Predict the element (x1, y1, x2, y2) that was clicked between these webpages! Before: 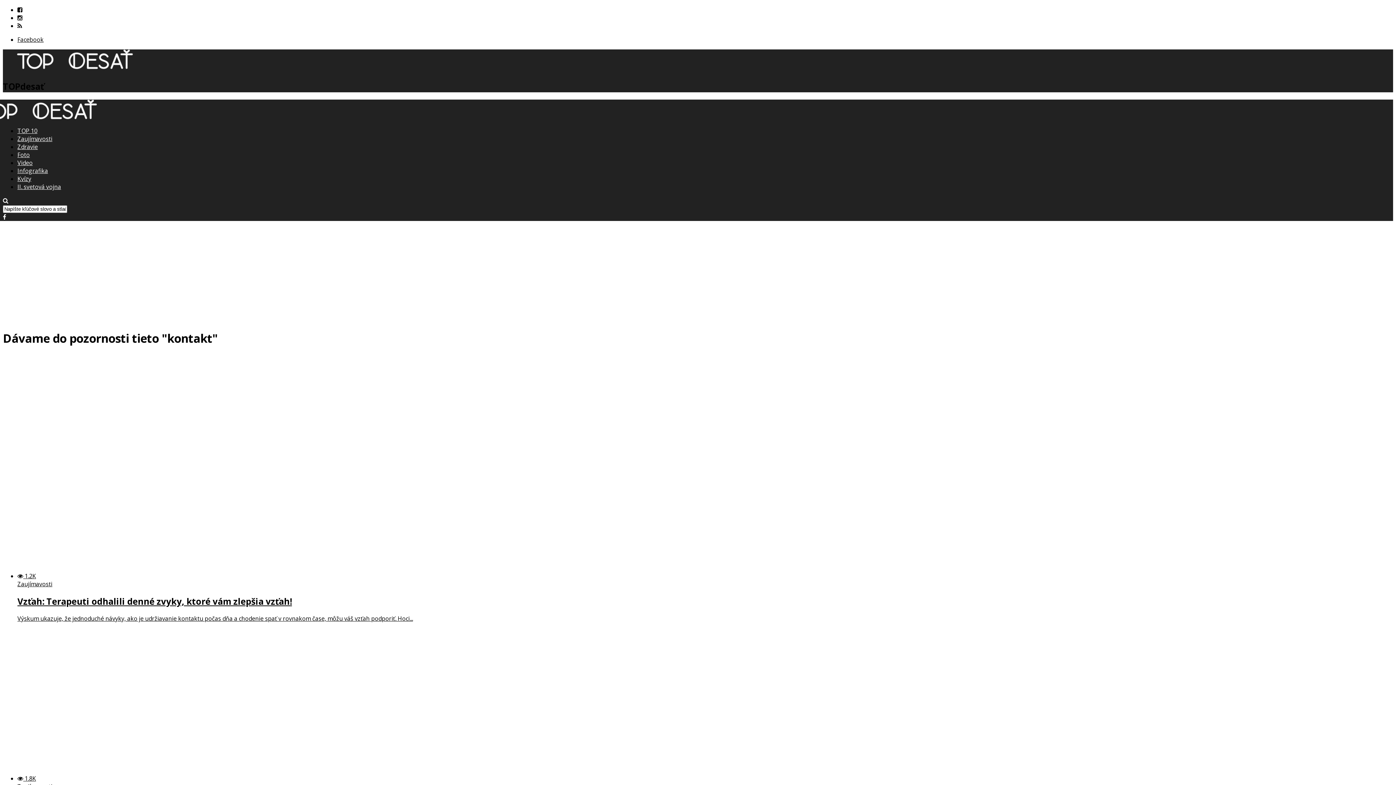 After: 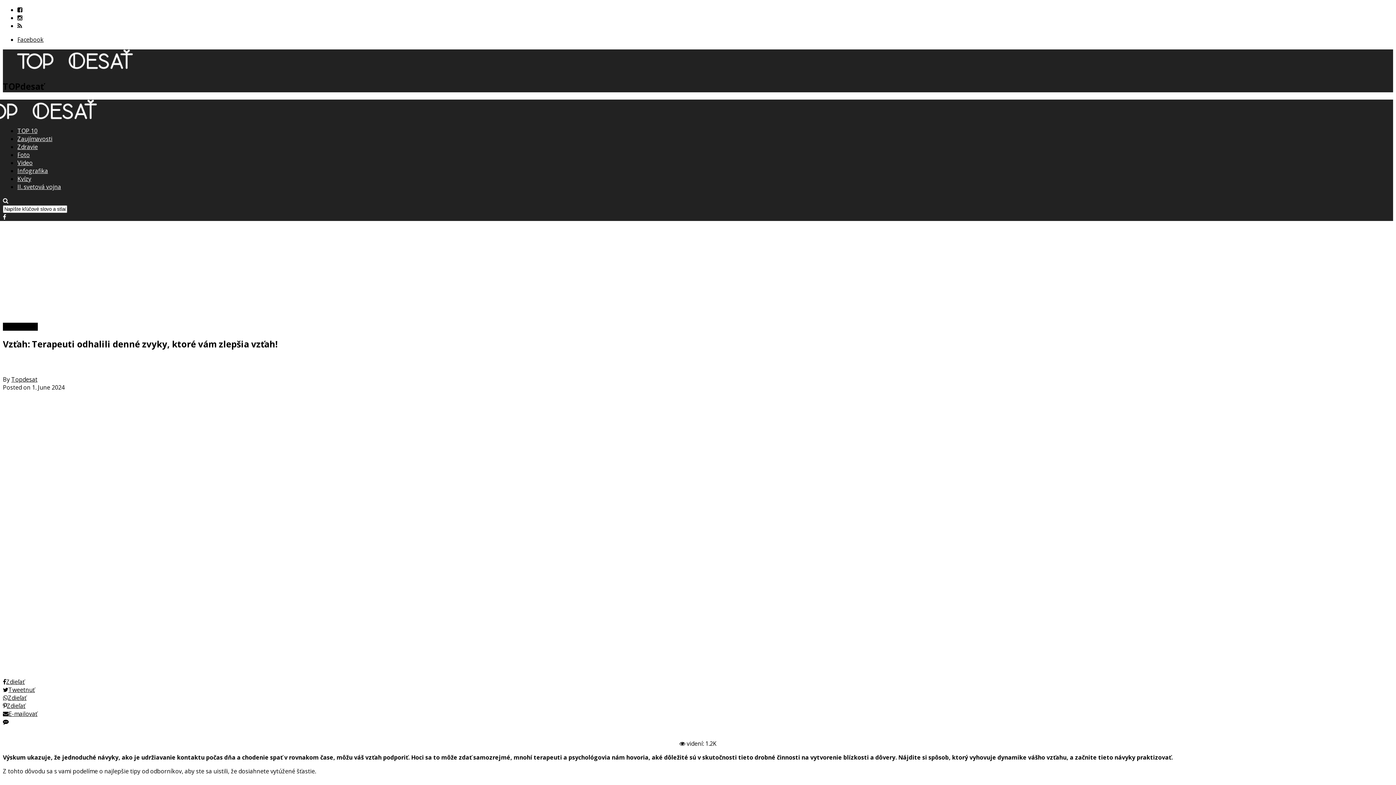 Action: label:  1.2K
Zaujímavosti
Vzťah: Terapeuti odhalili denné zvyky, ktoré vám zlepšia vzťah!

Výskum ukazuje, že jednoduché návyky, ako je udržiavanie kontaktu počas dňa a chodenie spať v rovnakom čase, môžu váš vzťah podporiť. Hoci... bbox: (17, 354, 1393, 622)